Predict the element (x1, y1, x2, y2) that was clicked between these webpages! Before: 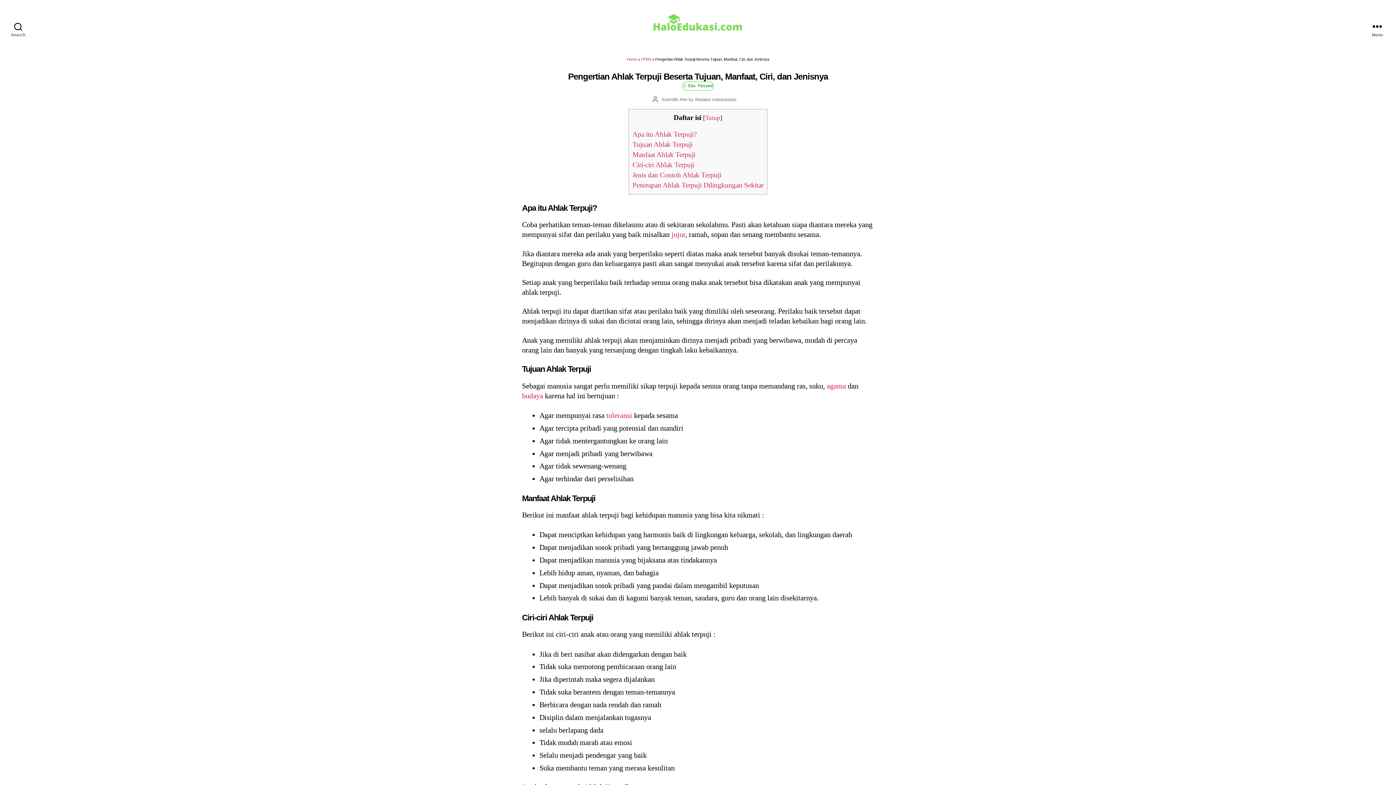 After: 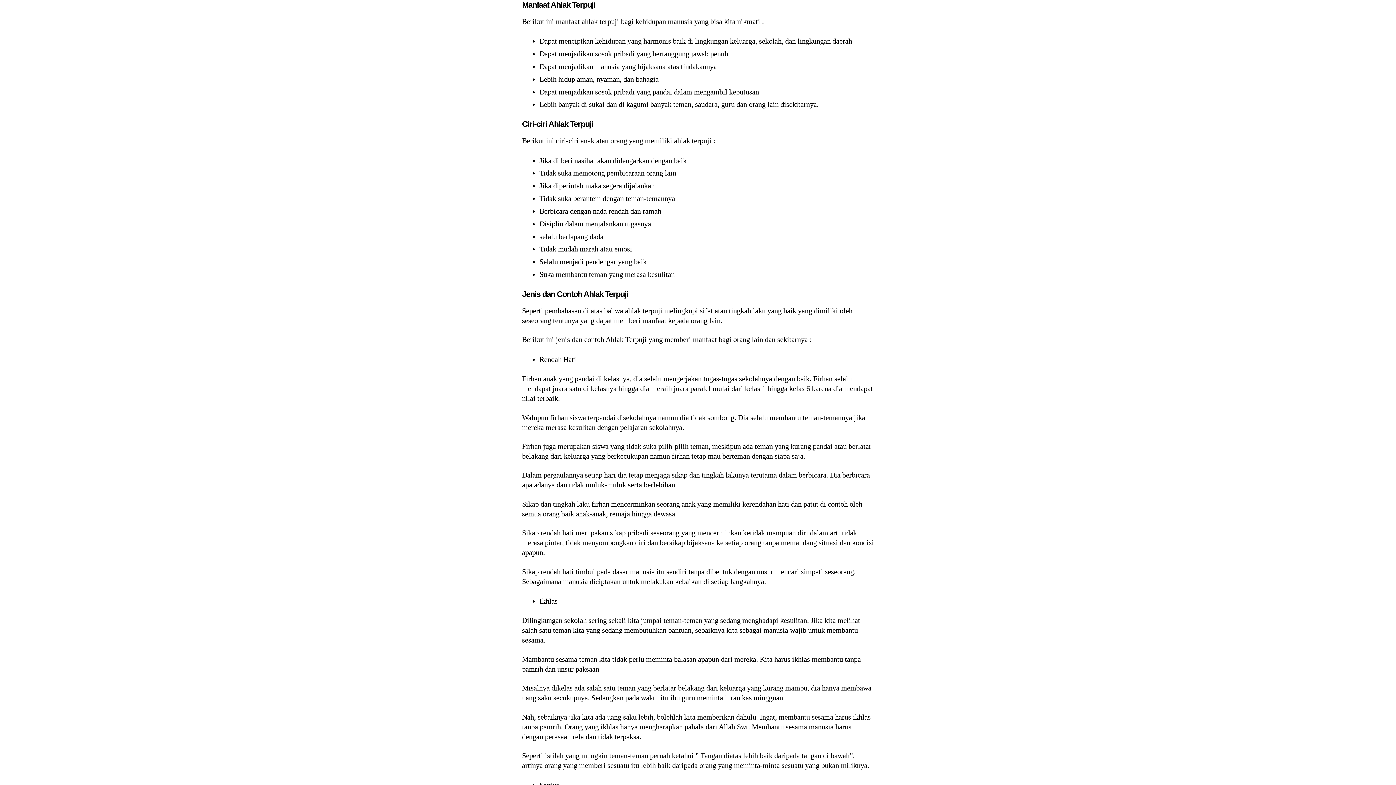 Action: label: Manfaat Ahlak Terpuji bbox: (632, 150, 695, 158)